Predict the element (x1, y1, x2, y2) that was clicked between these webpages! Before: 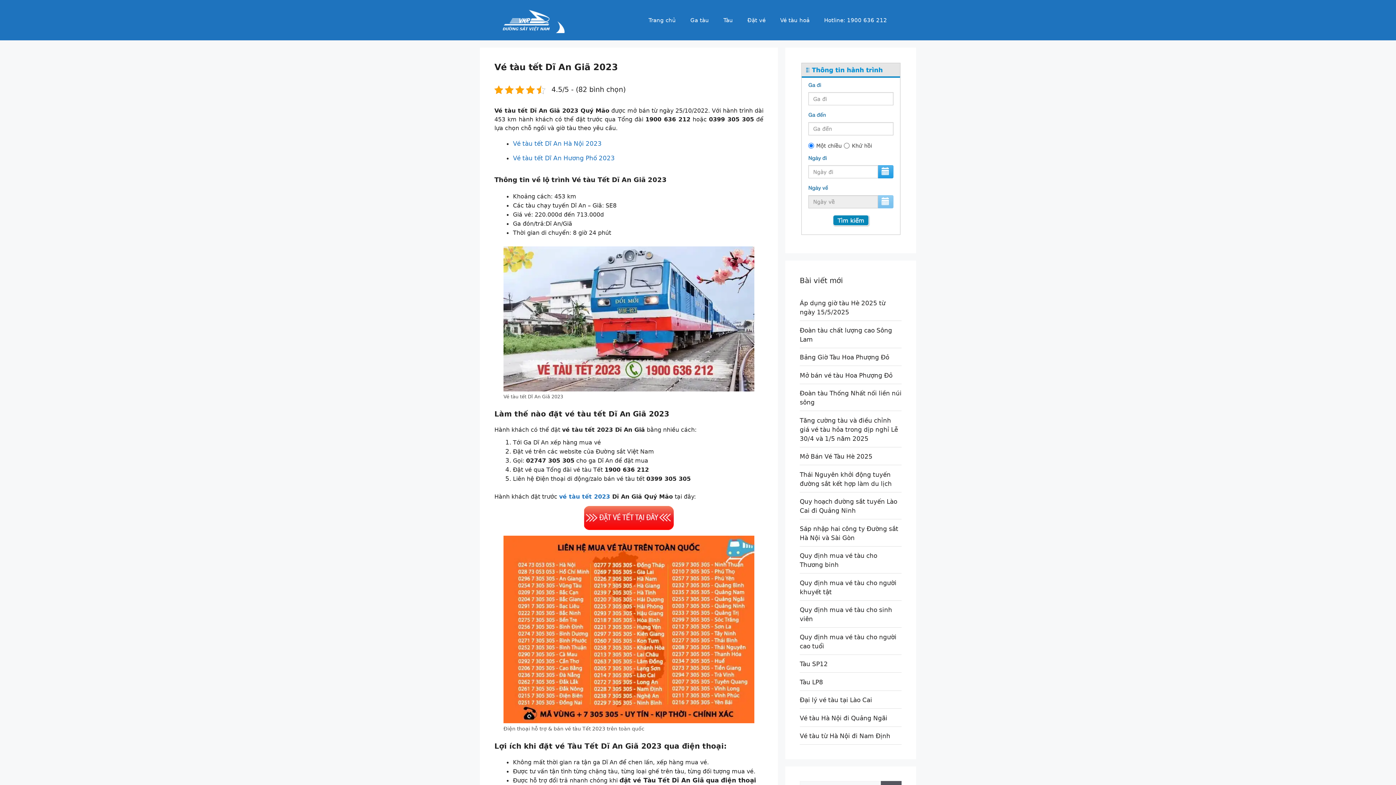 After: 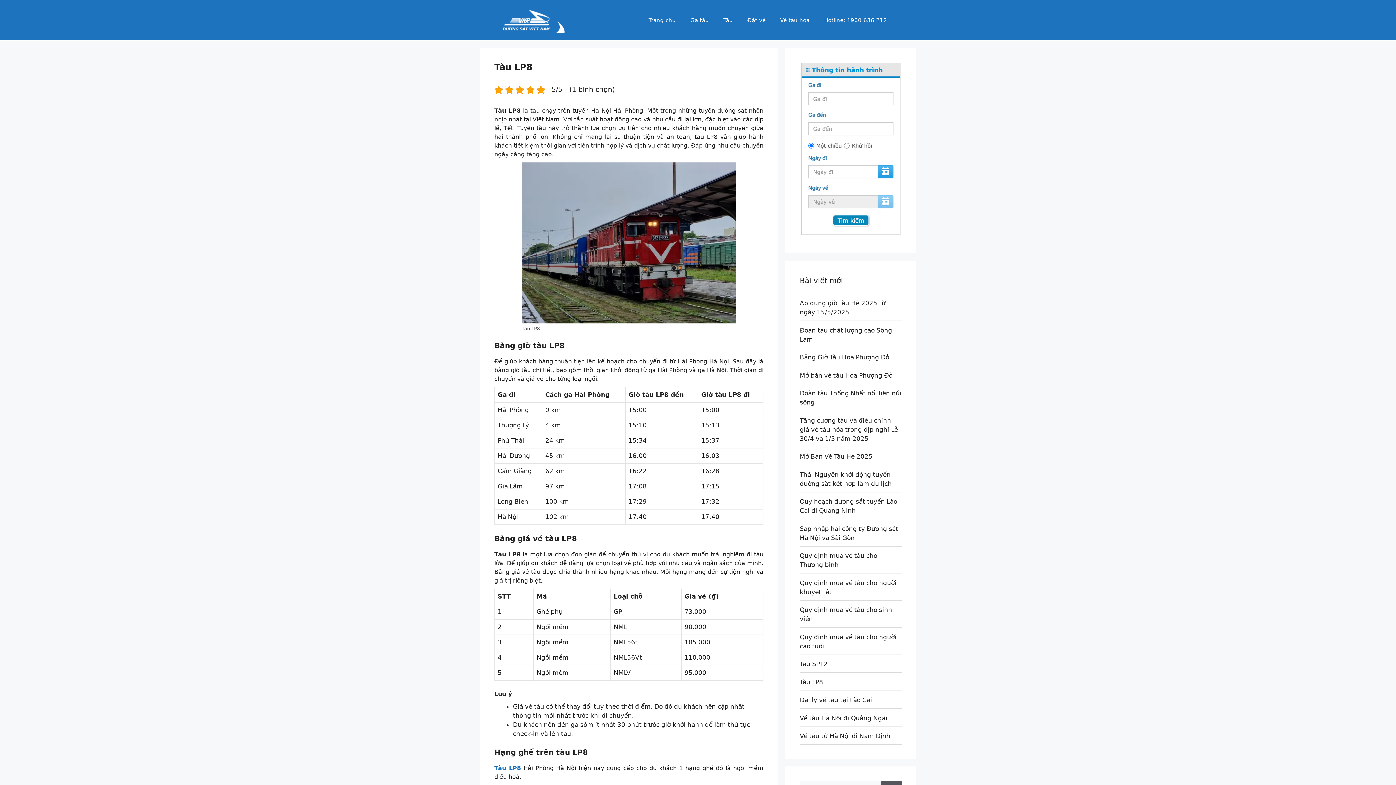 Action: bbox: (800, 676, 901, 691) label: Tàu LP8